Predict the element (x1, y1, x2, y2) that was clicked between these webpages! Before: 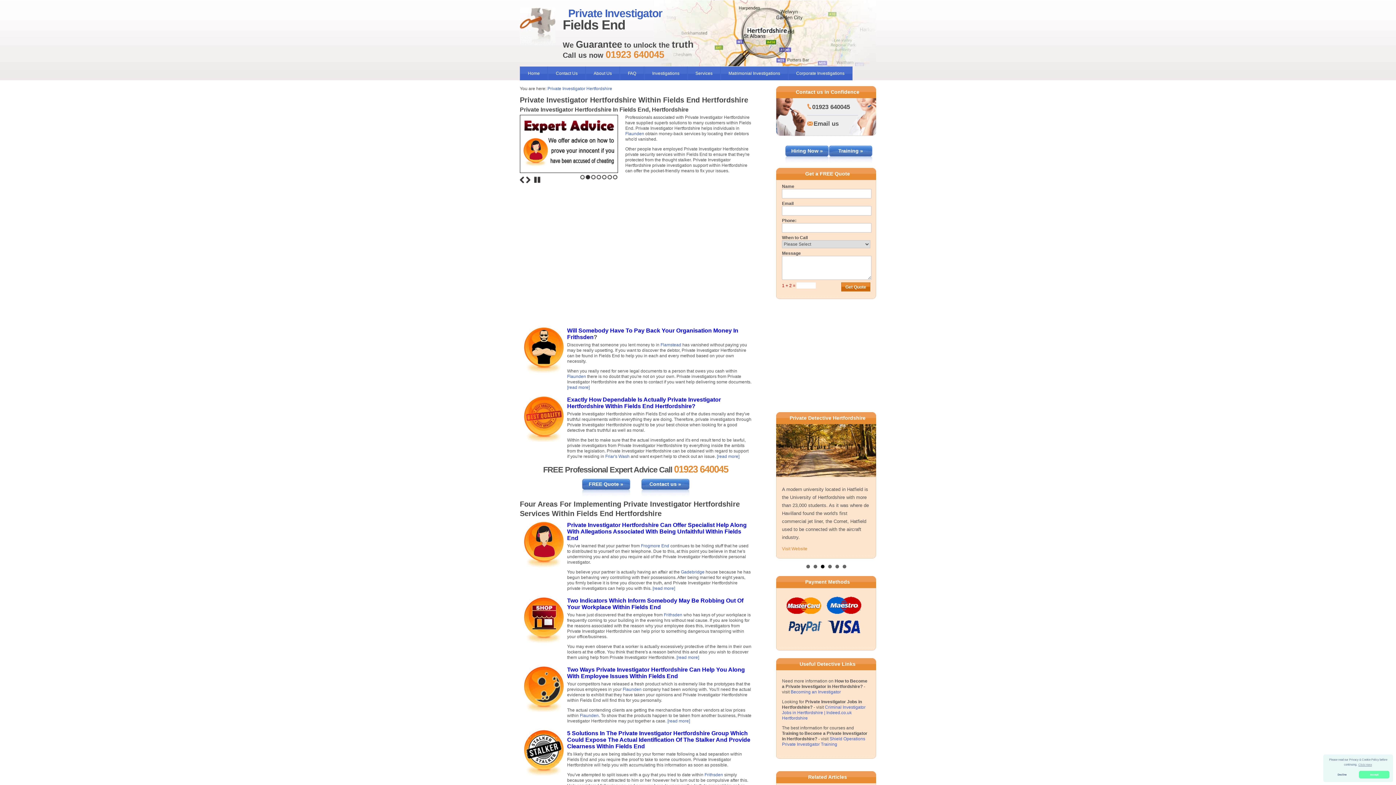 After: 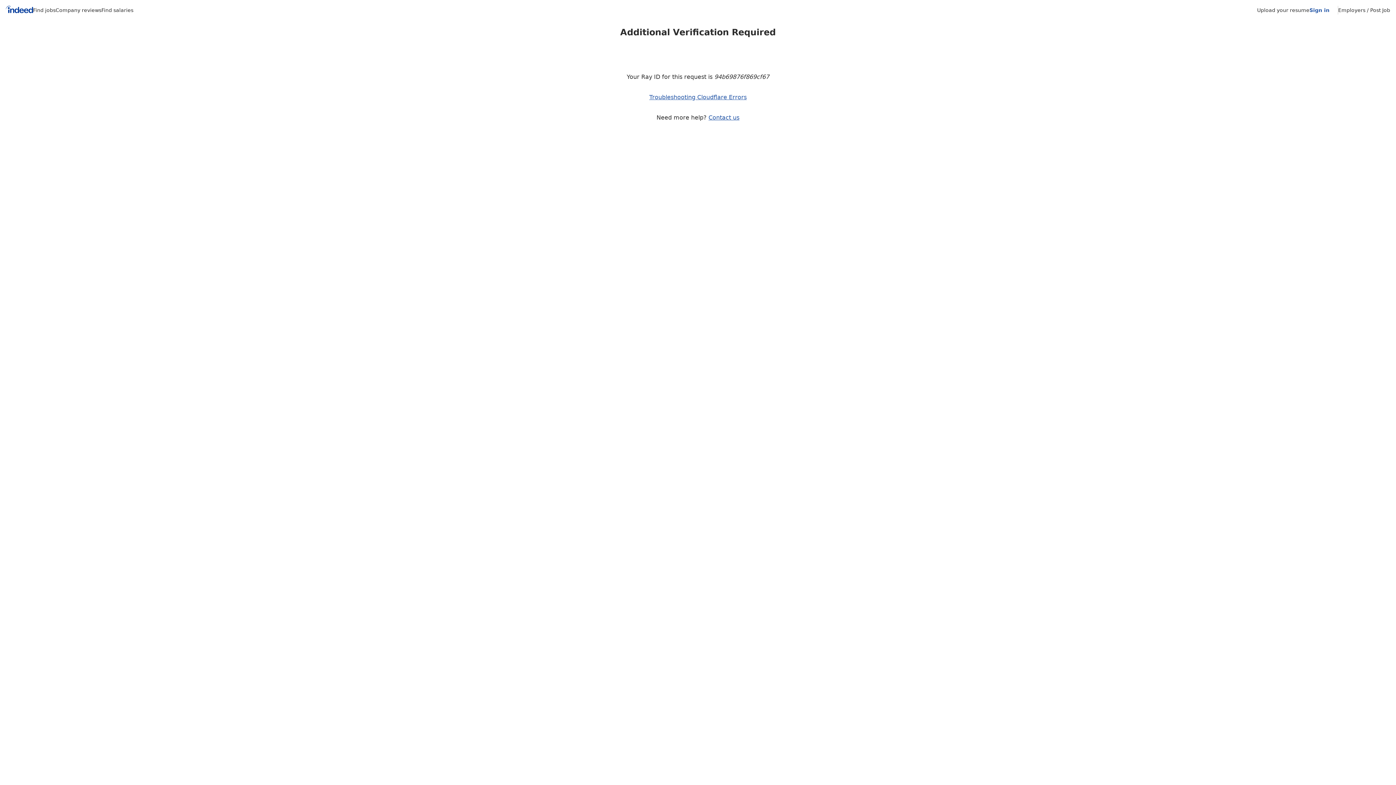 Action: label: Criminal Investigator Jobs in Hertfordshire | Indeed.co.uk Hertfordshire bbox: (782, 718, 865, 734)